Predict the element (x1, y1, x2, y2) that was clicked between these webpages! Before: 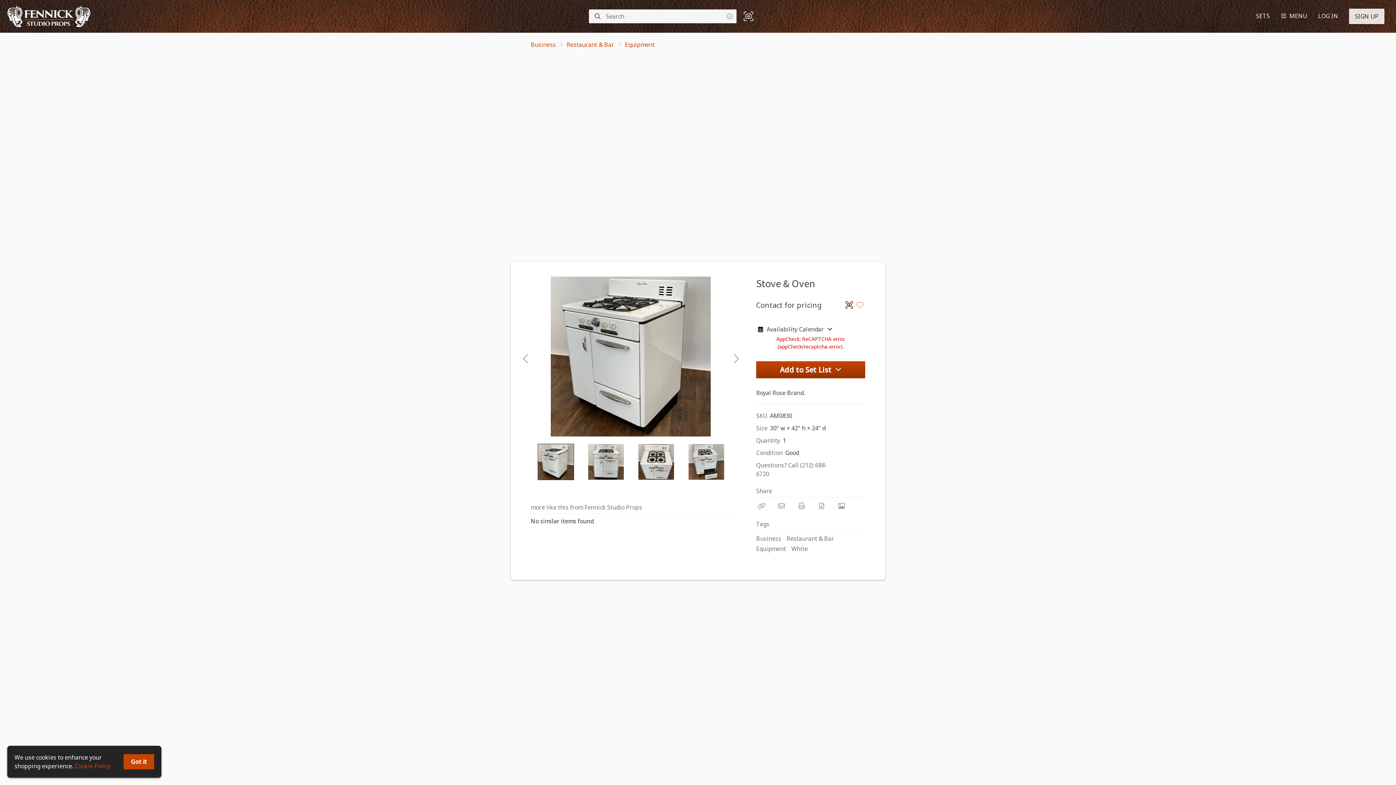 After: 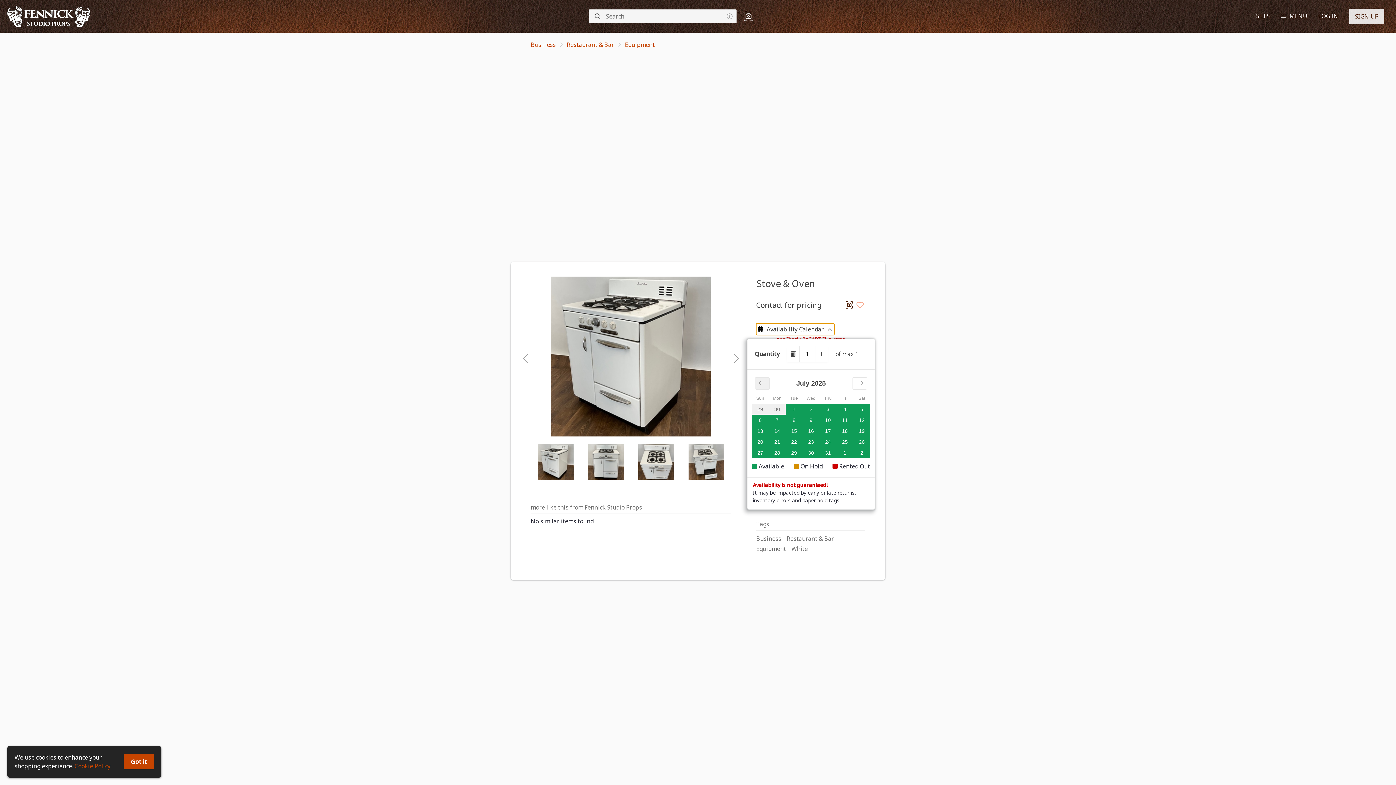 Action: bbox: (756, 326, 834, 337) label: Availability Calendar